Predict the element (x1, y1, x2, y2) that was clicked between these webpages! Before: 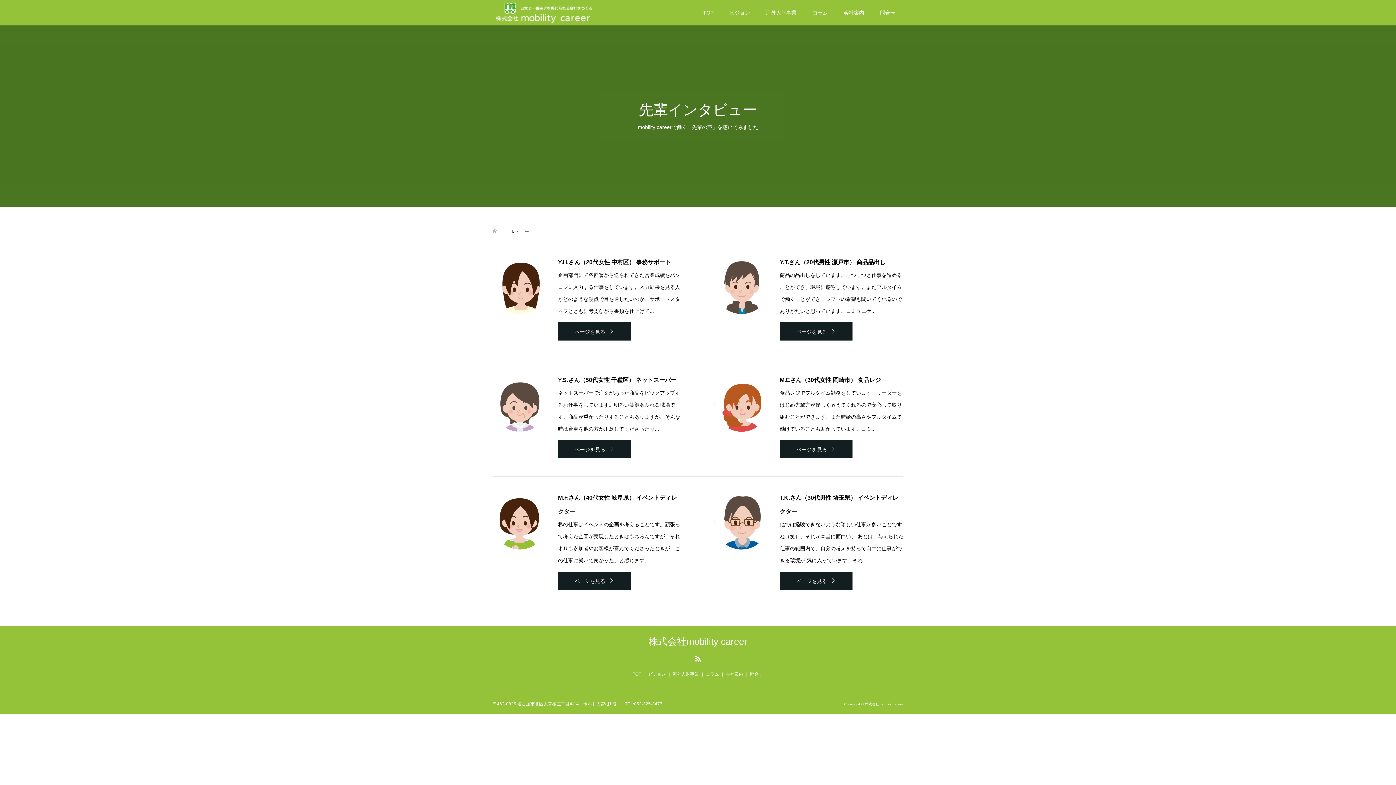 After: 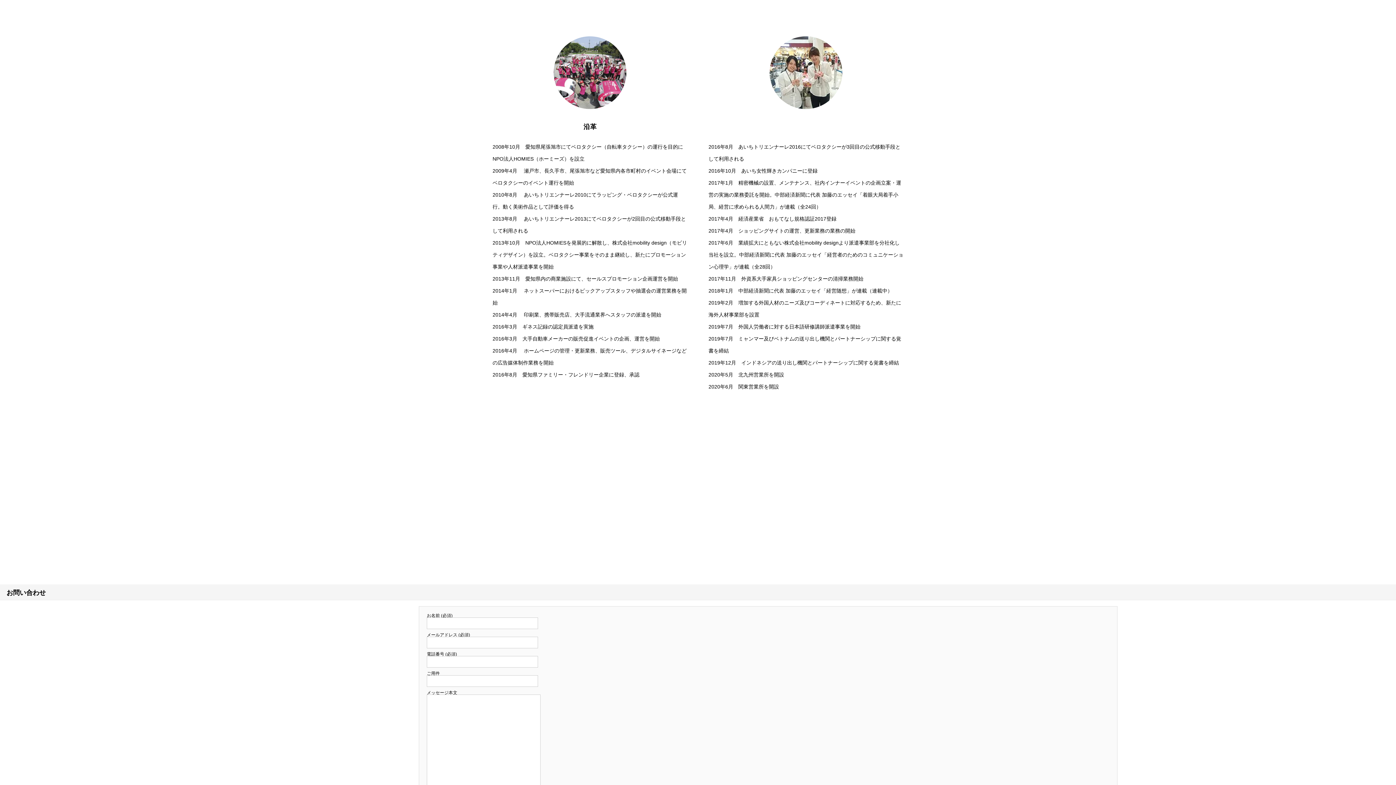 Action: bbox: (750, 671, 763, 676) label: 問合せ